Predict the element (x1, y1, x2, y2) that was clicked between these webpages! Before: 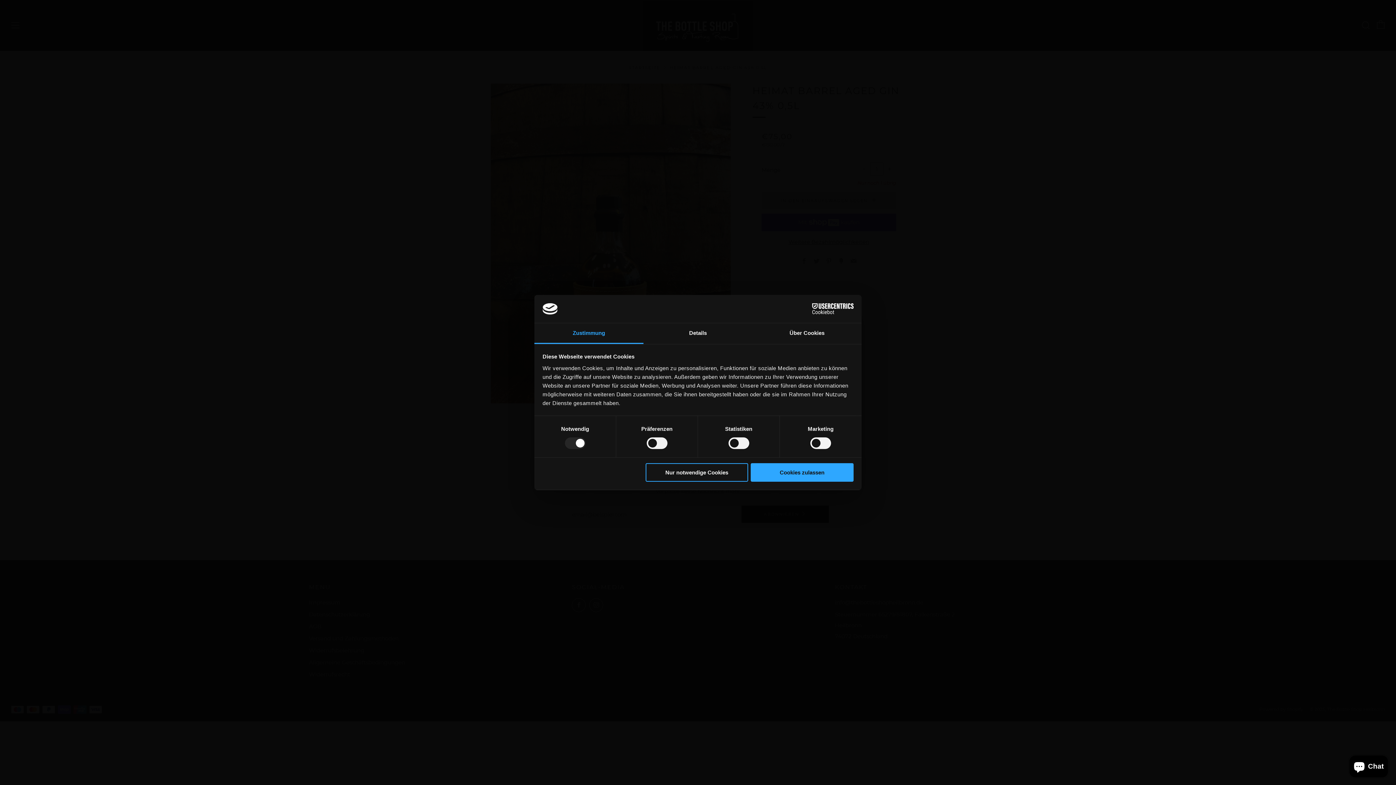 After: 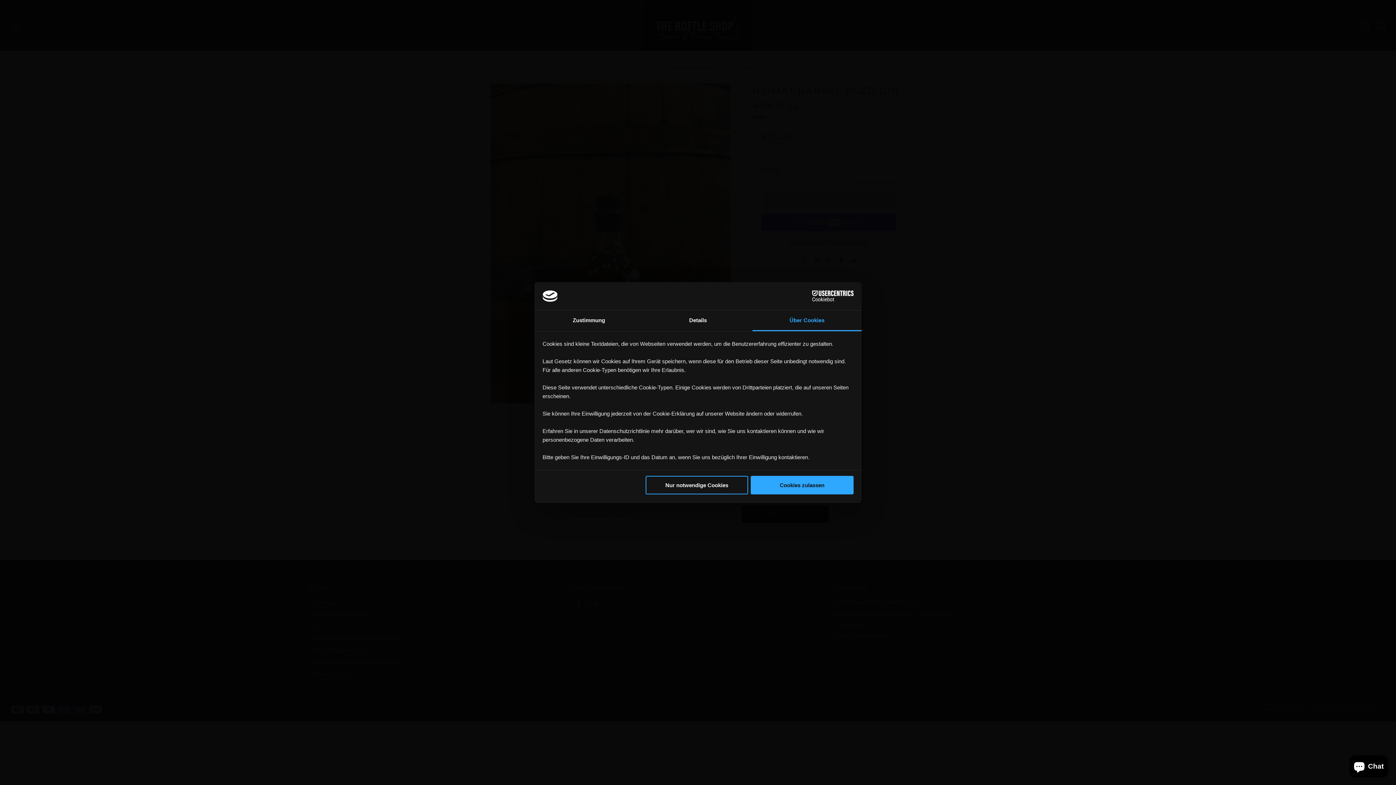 Action: label: Über Cookies bbox: (752, 323, 861, 344)